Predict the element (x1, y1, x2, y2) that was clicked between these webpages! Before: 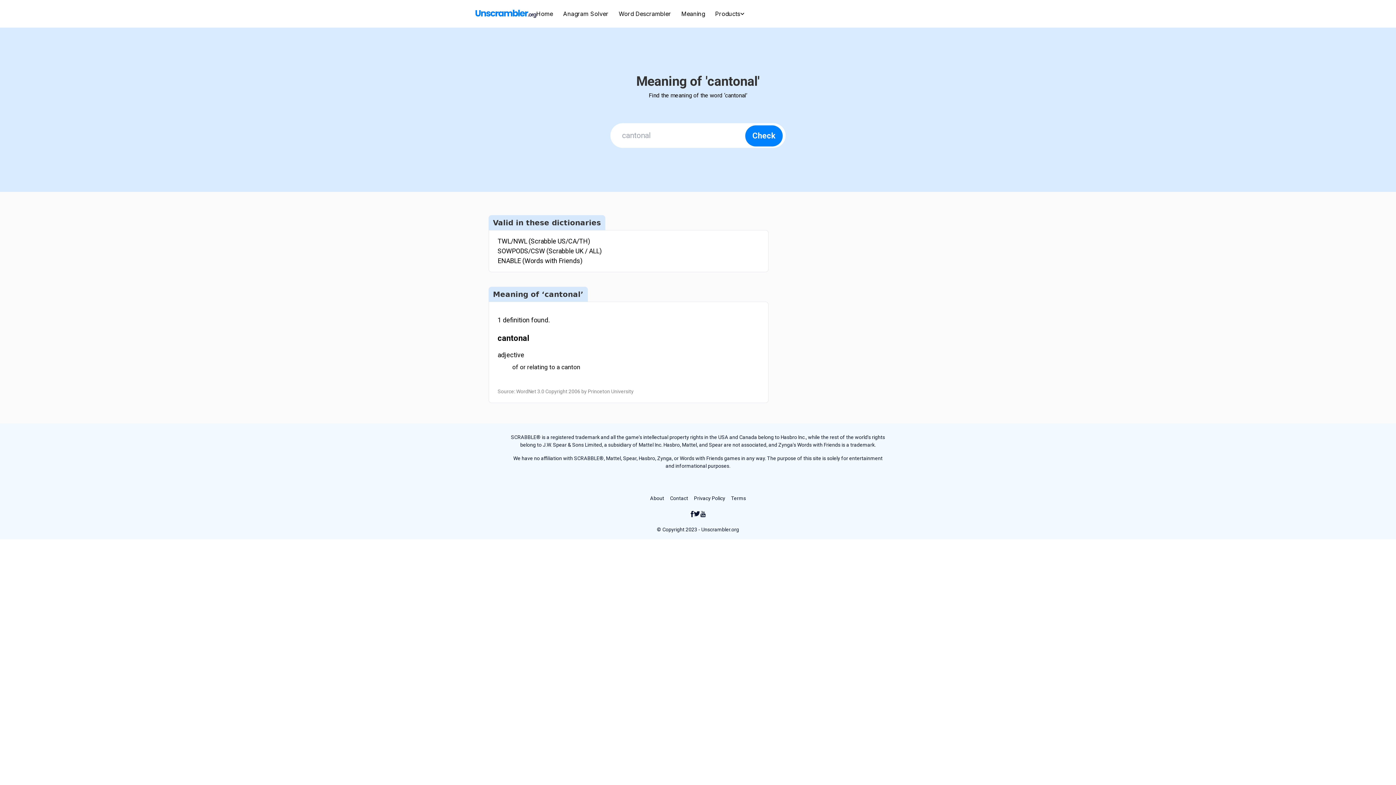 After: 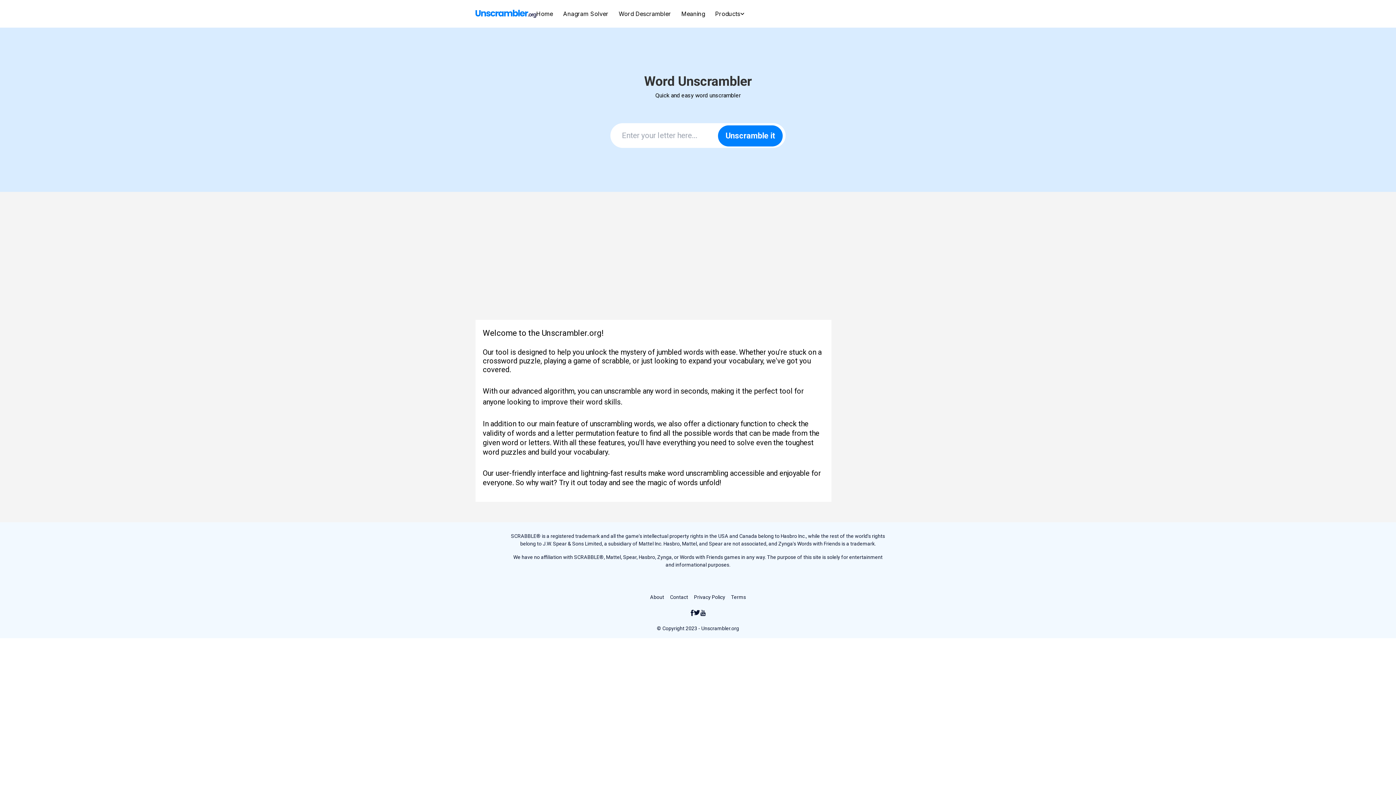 Action: label: Home bbox: (536, 10, 553, 17)